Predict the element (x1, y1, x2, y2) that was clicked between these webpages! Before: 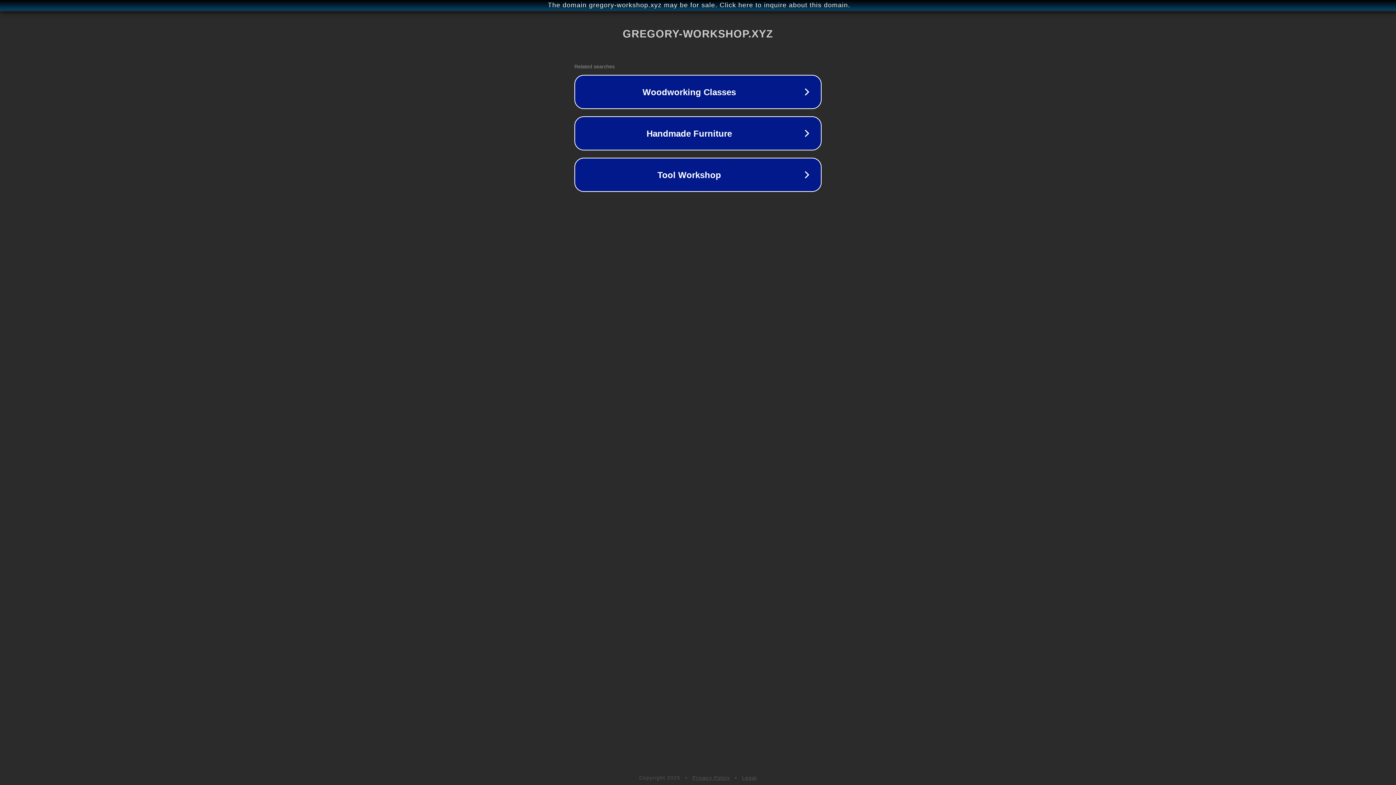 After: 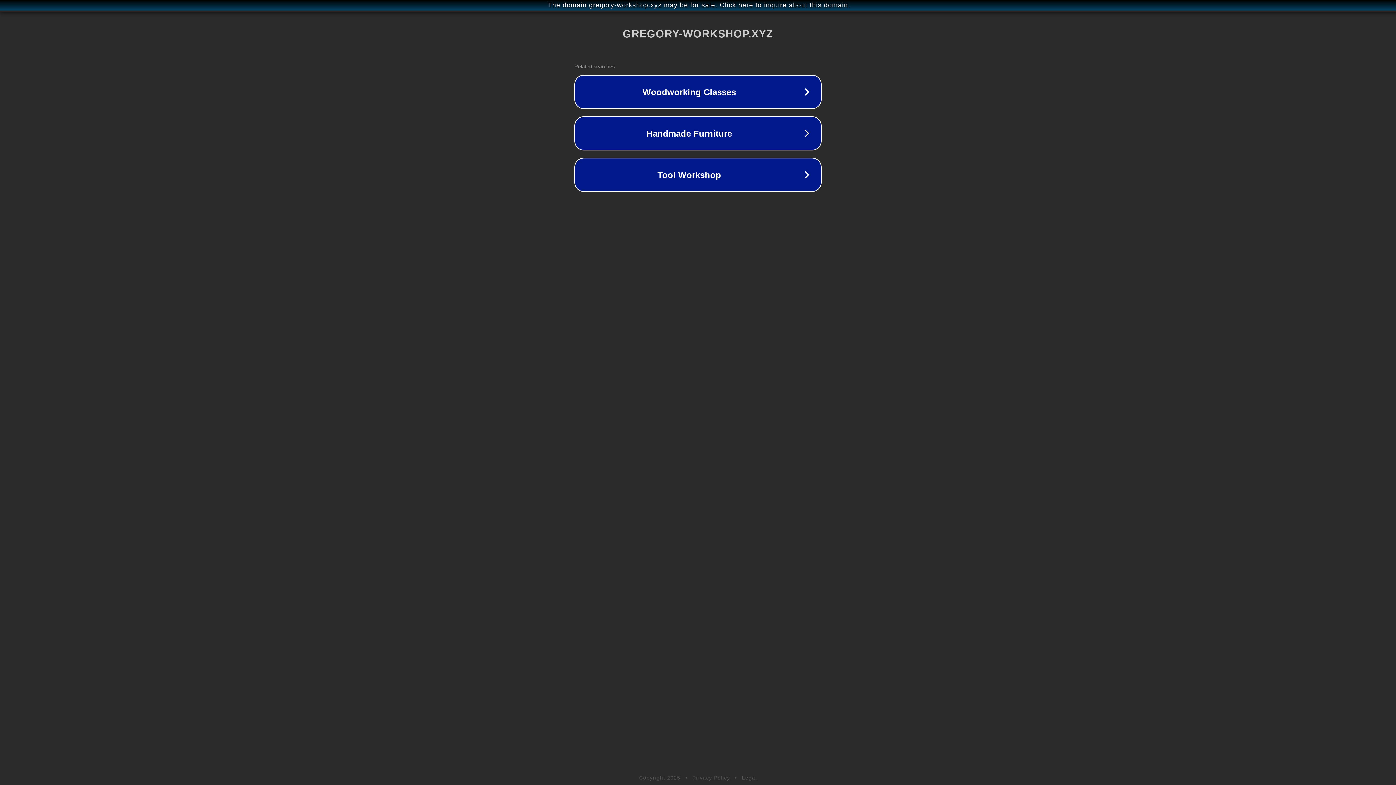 Action: bbox: (742, 775, 757, 781) label: Legal